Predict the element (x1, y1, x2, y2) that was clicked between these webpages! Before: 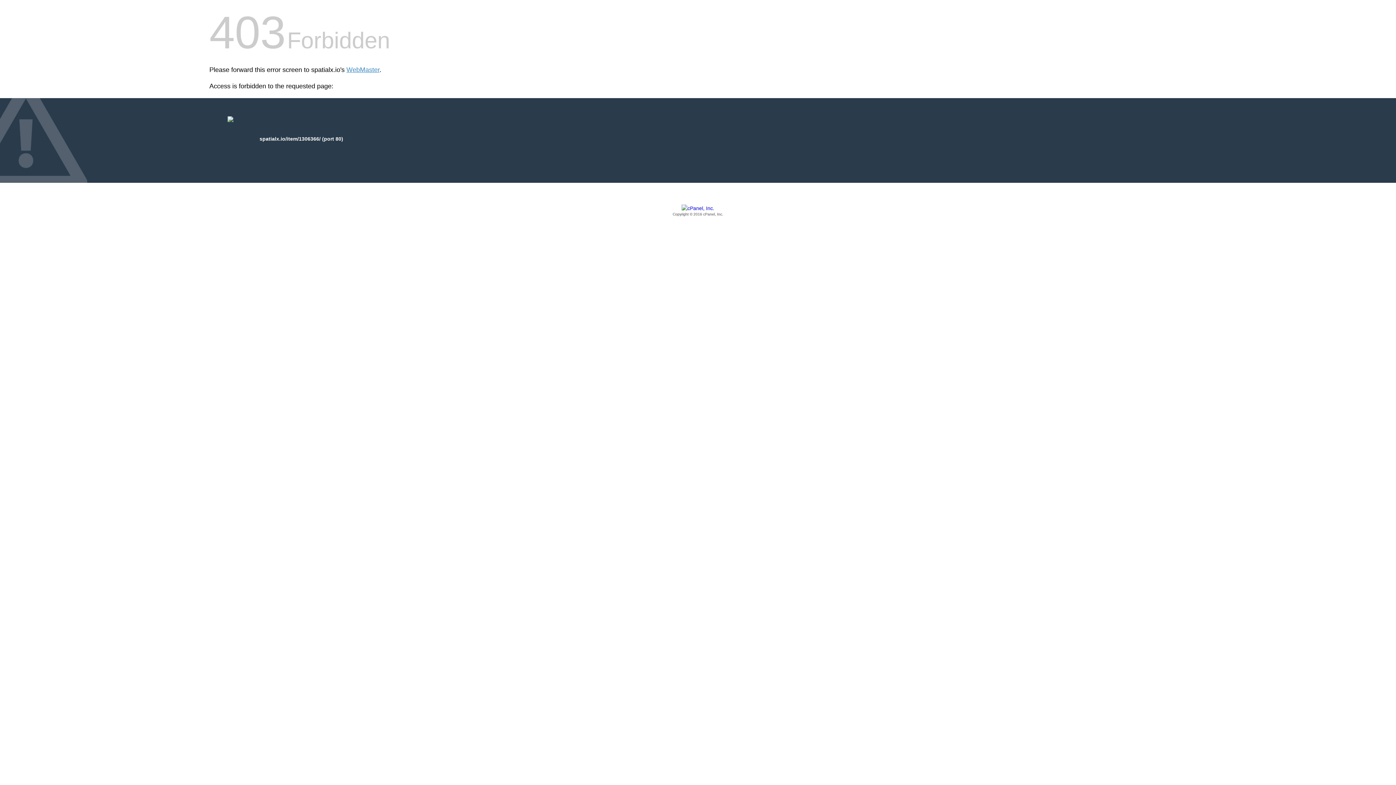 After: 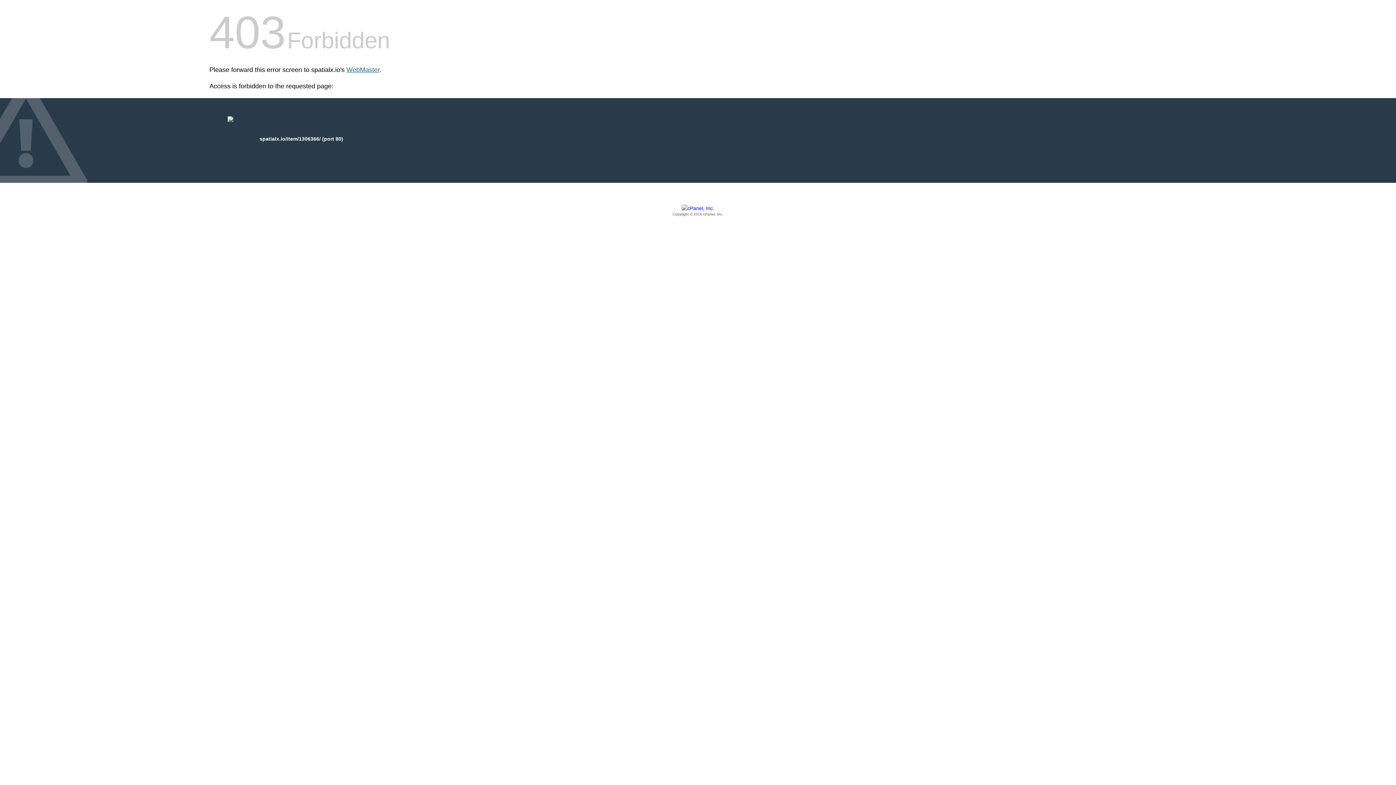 Action: label: WebMaster bbox: (346, 66, 379, 73)